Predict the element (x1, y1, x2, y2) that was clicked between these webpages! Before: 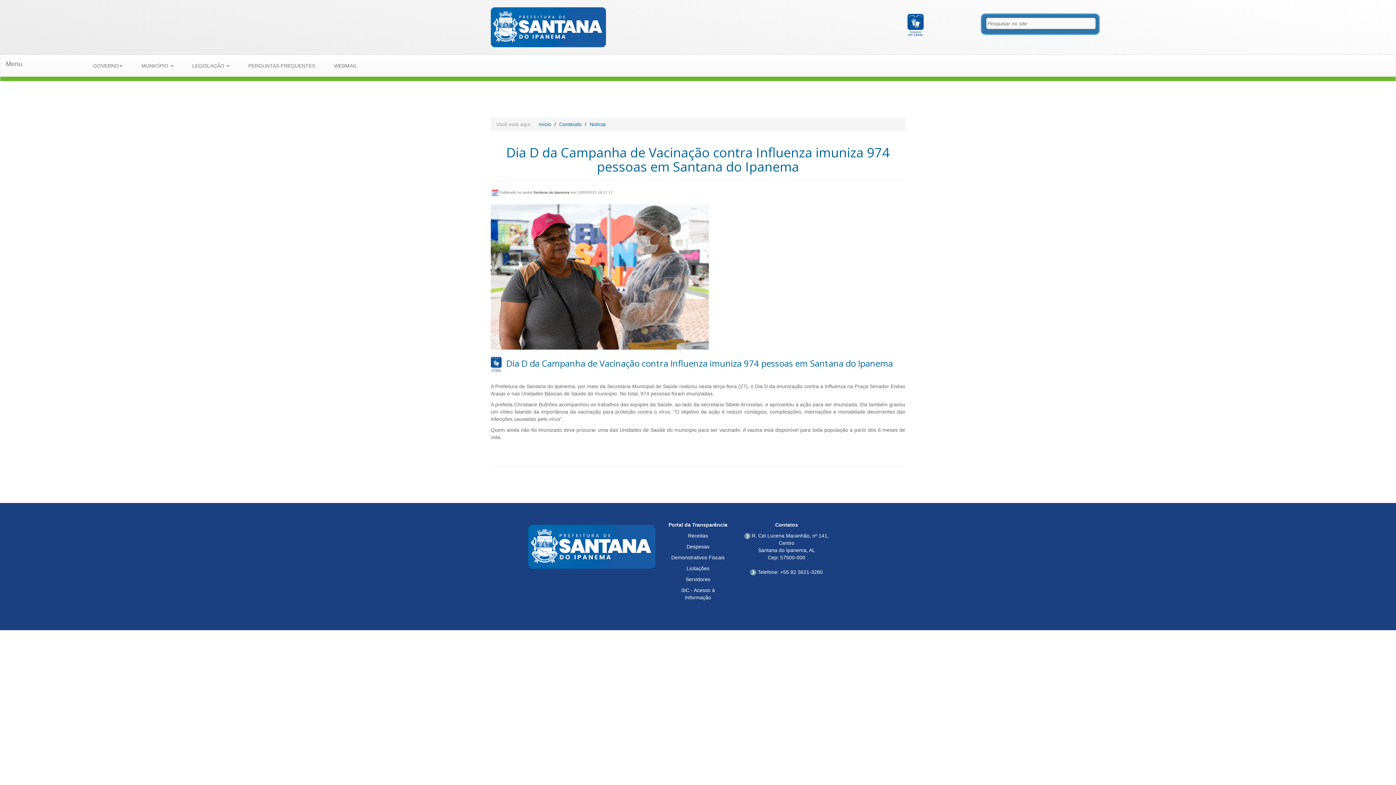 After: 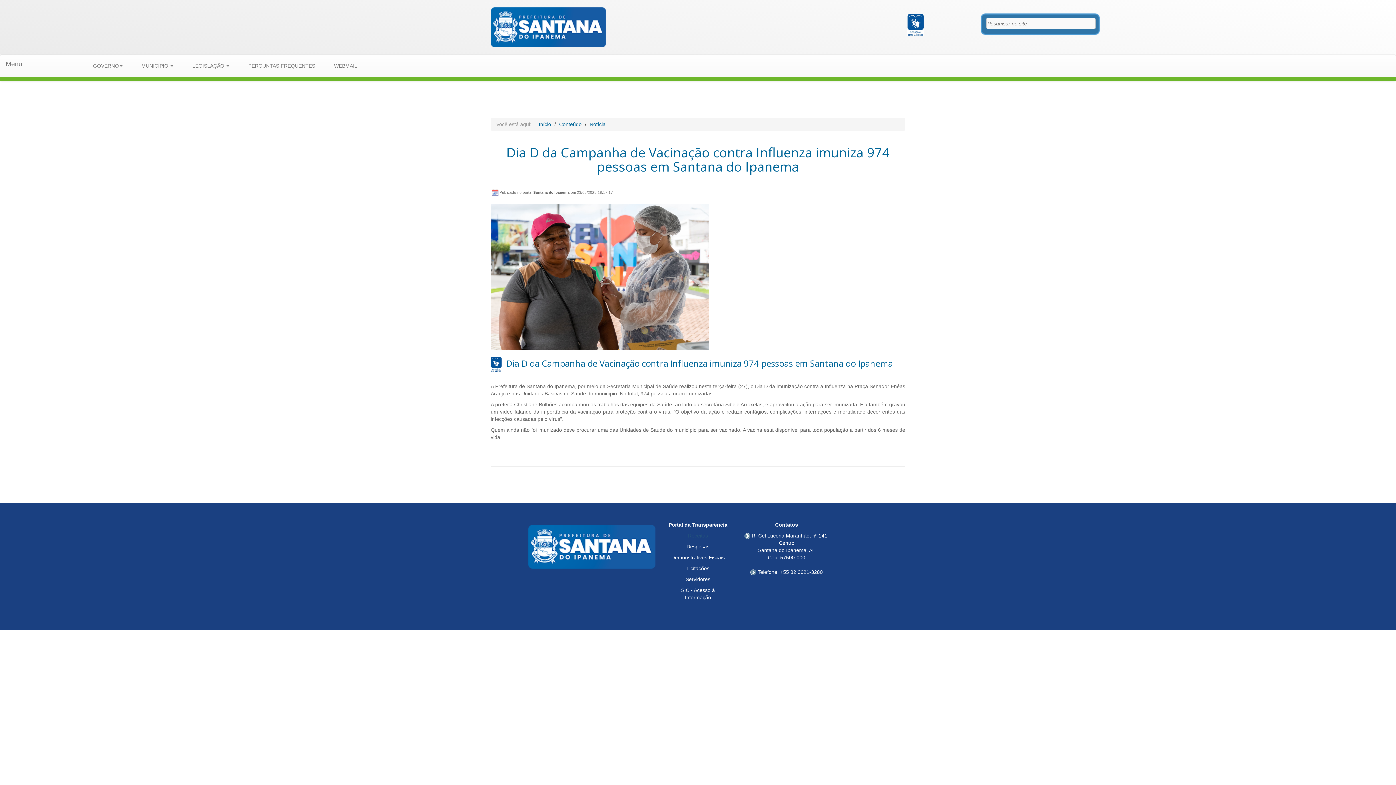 Action: label: Receitas bbox: (688, 533, 708, 538)